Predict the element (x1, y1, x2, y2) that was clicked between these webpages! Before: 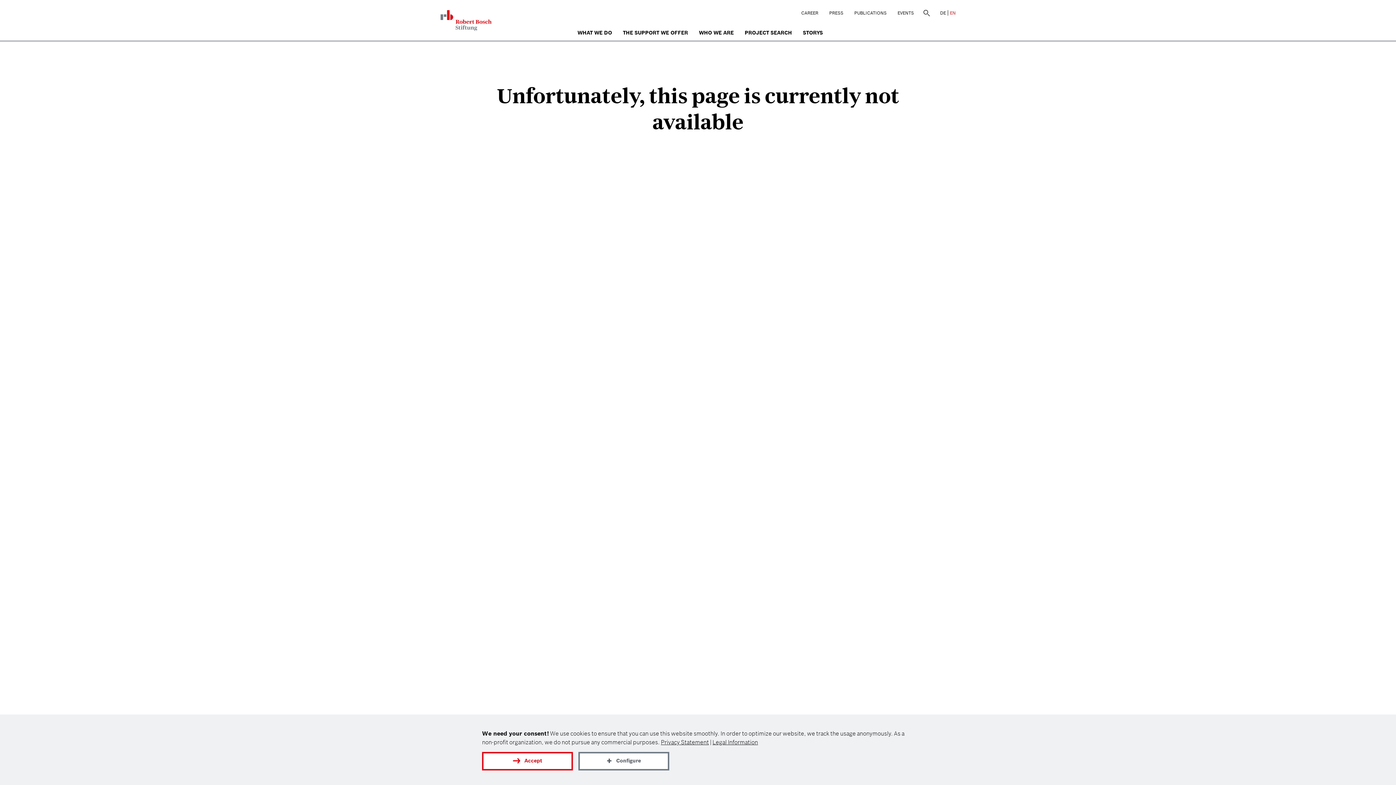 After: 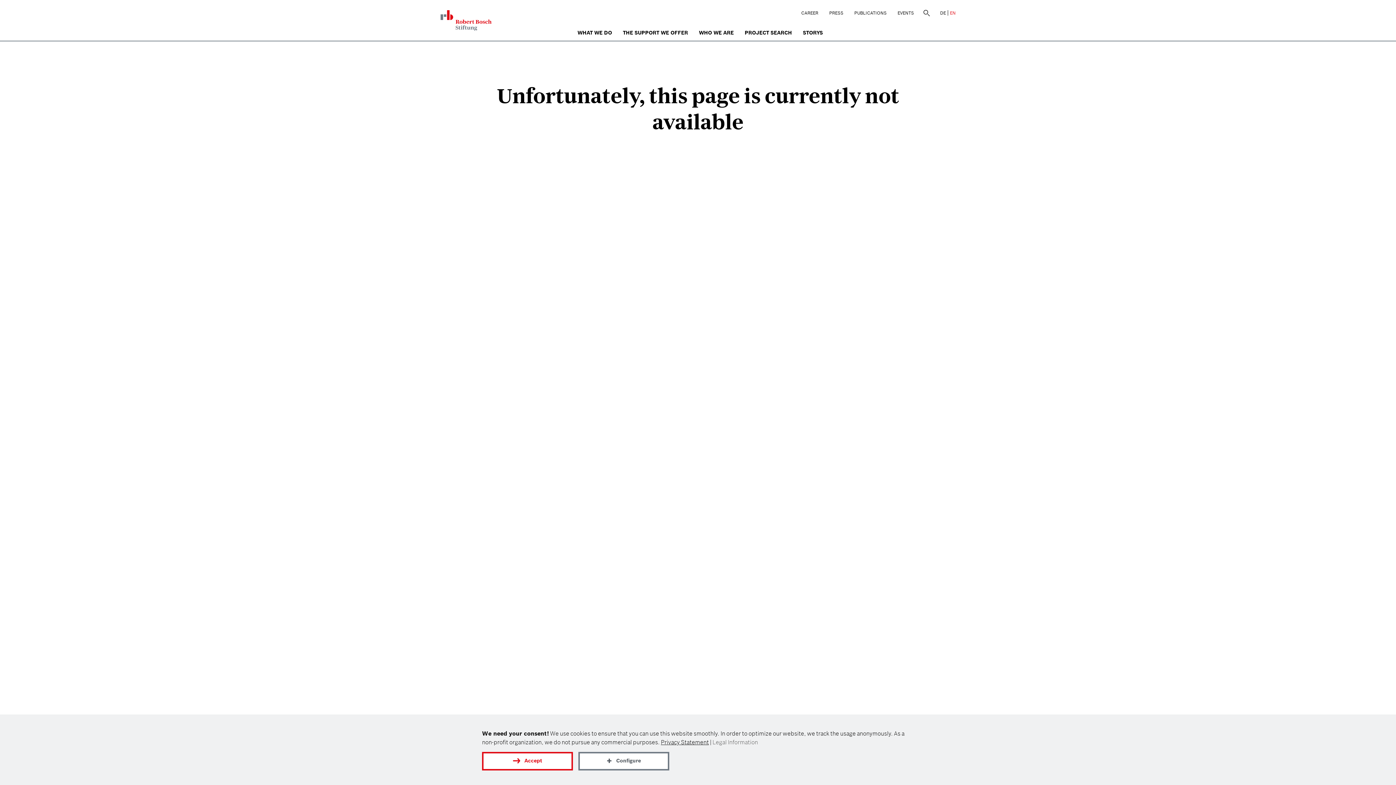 Action: label: Legal Information bbox: (712, 738, 758, 746)